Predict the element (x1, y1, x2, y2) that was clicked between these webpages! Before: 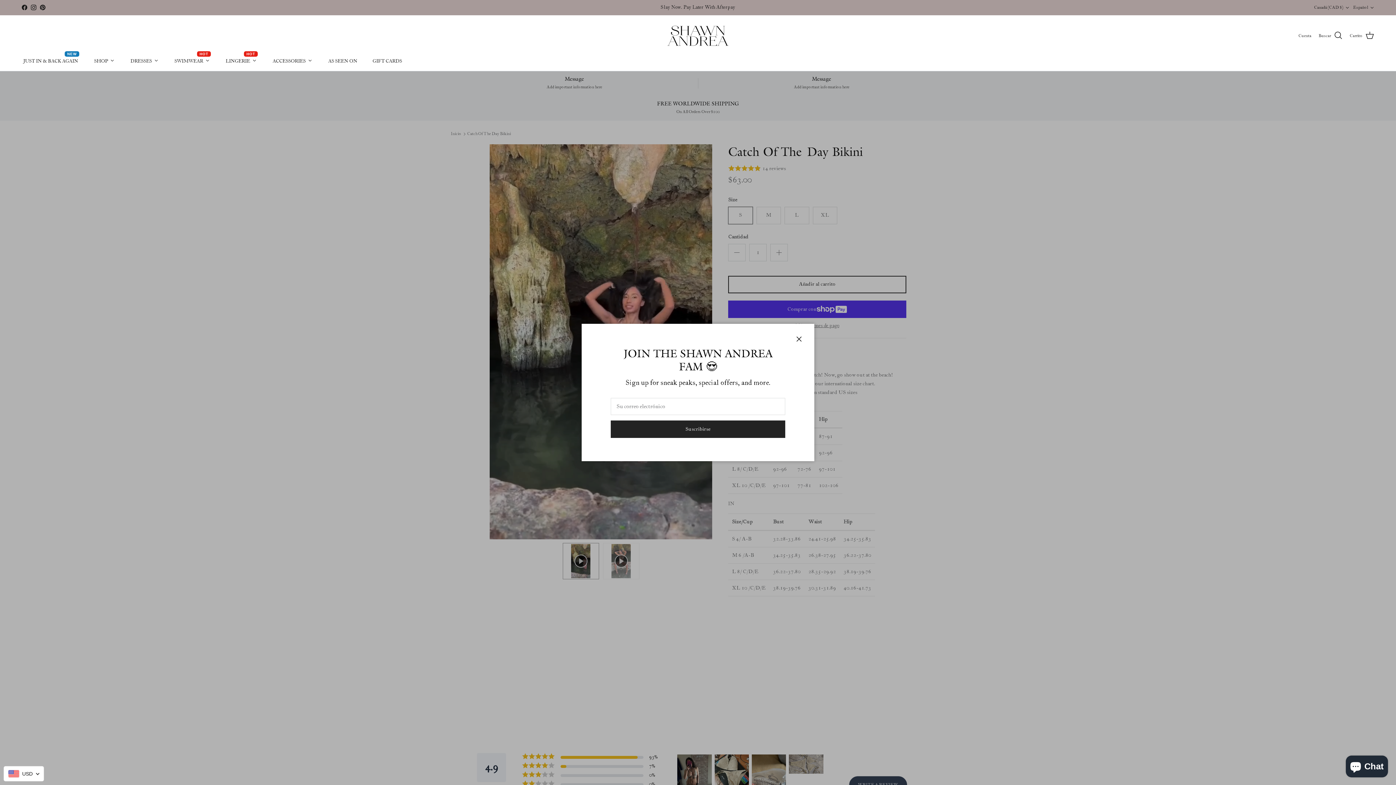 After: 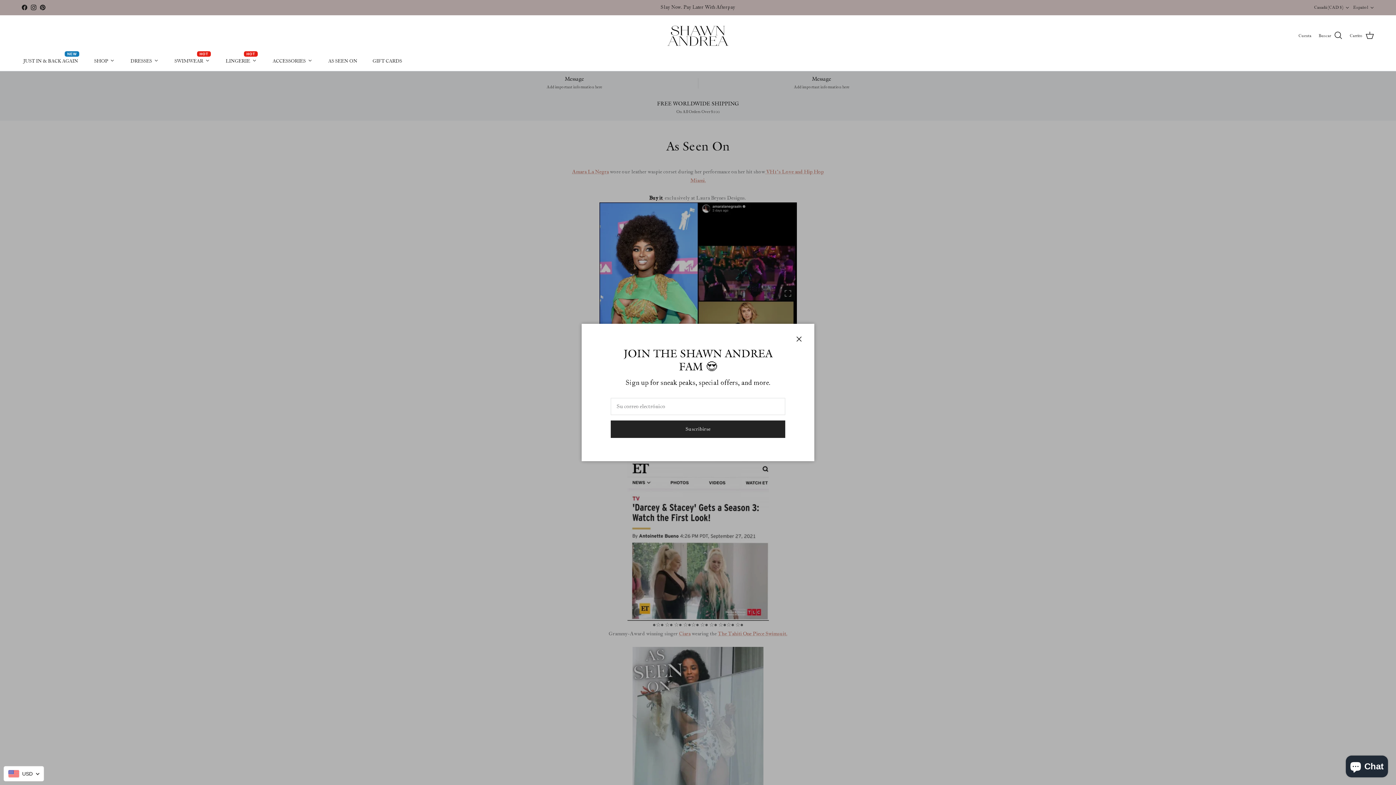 Action: label: AS SEEN ON bbox: (320, 48, 364, 72)